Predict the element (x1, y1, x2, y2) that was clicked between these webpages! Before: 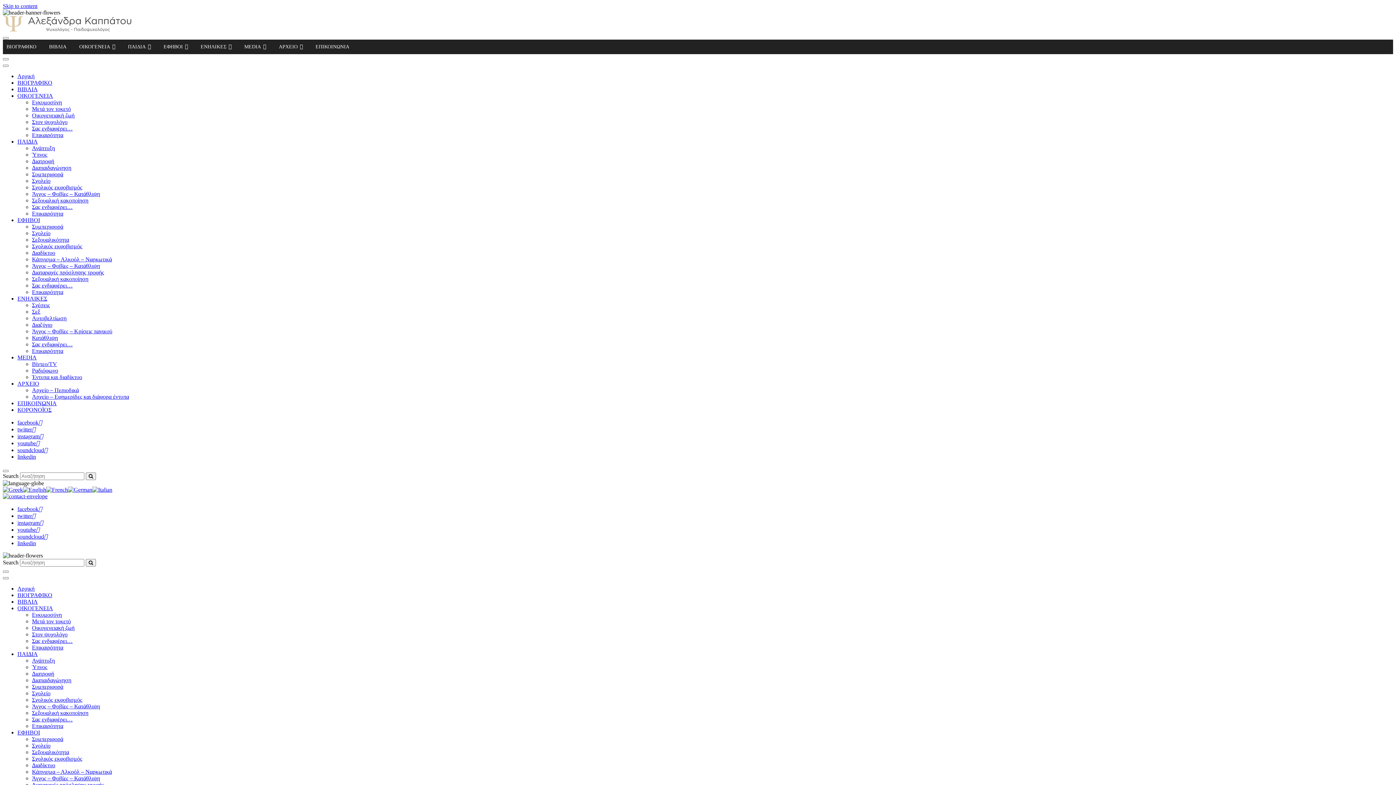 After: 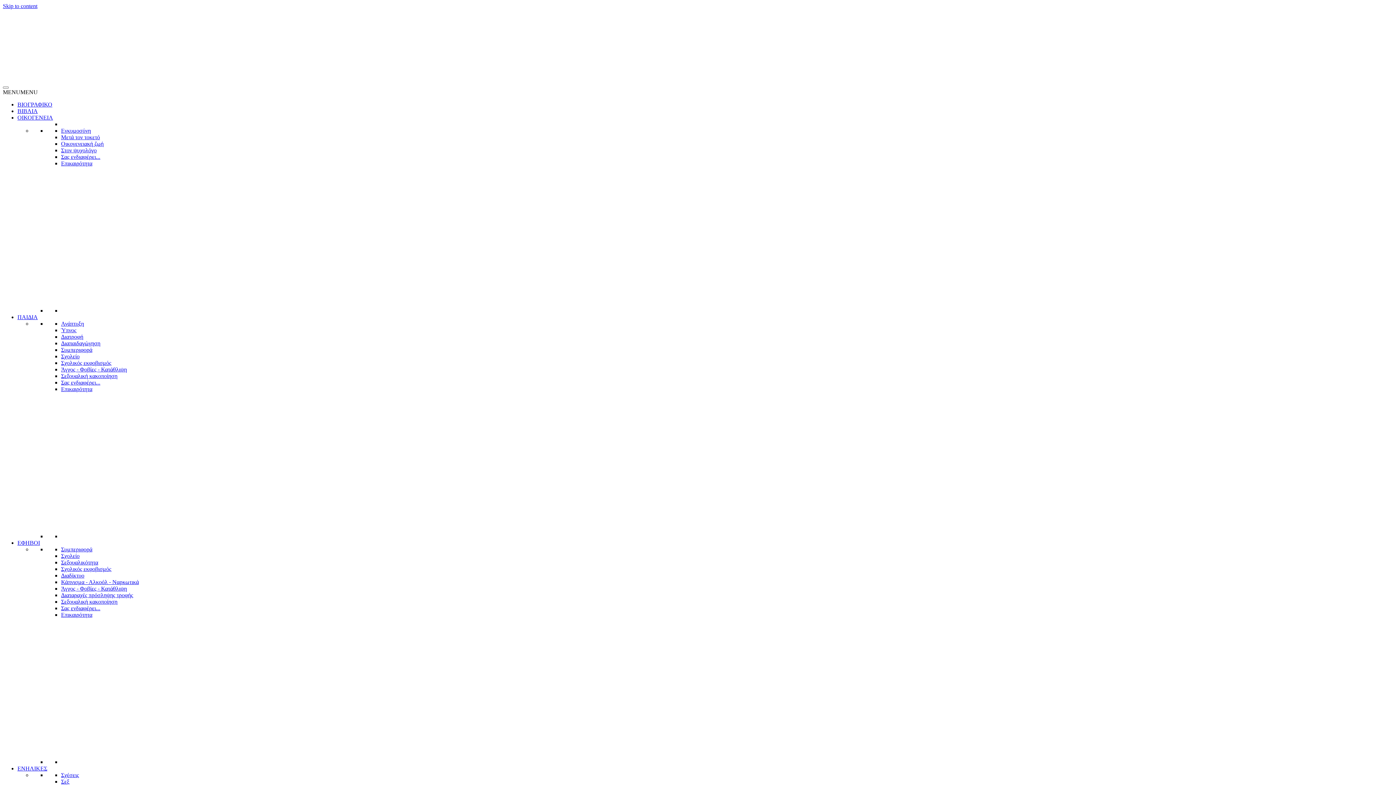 Action: bbox: (32, 171, 63, 177) label: Συμπεριφορά